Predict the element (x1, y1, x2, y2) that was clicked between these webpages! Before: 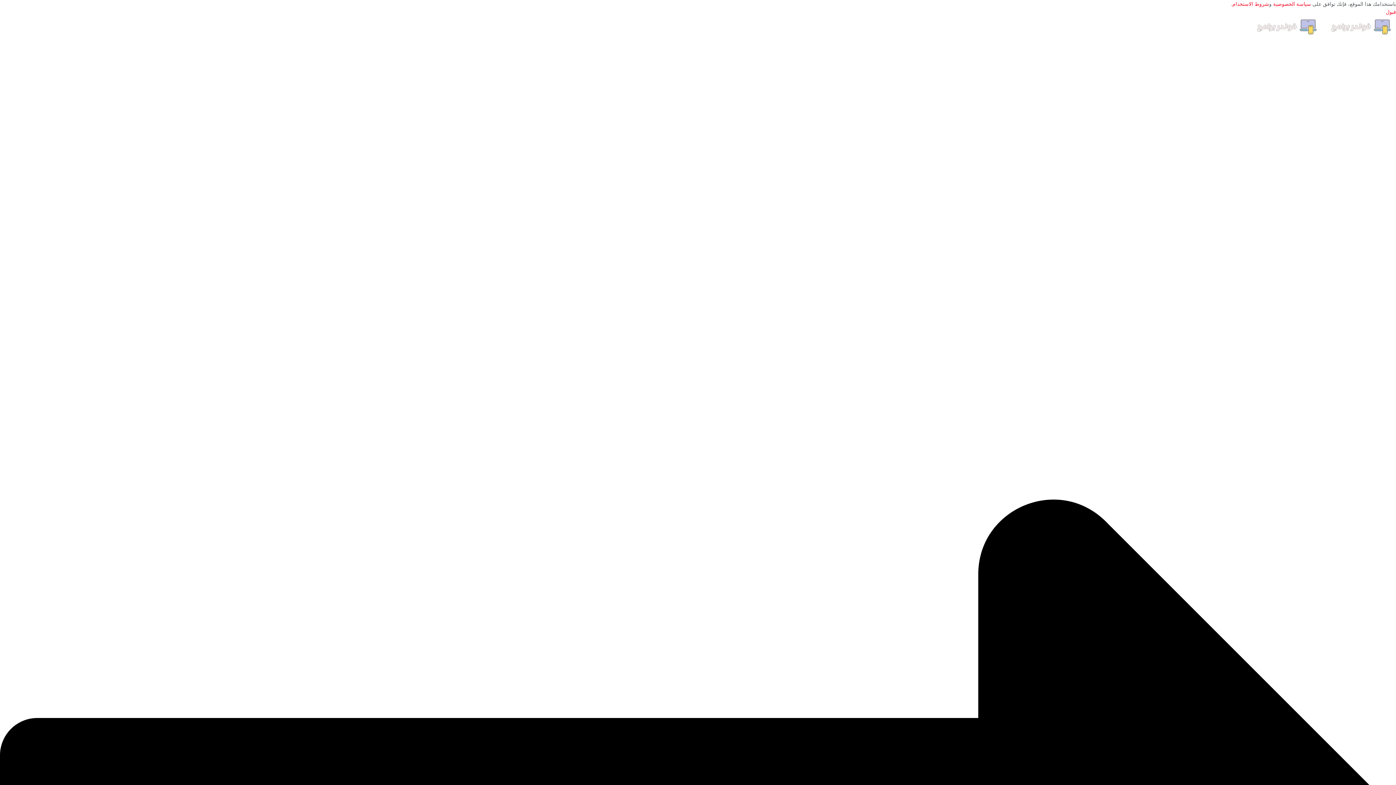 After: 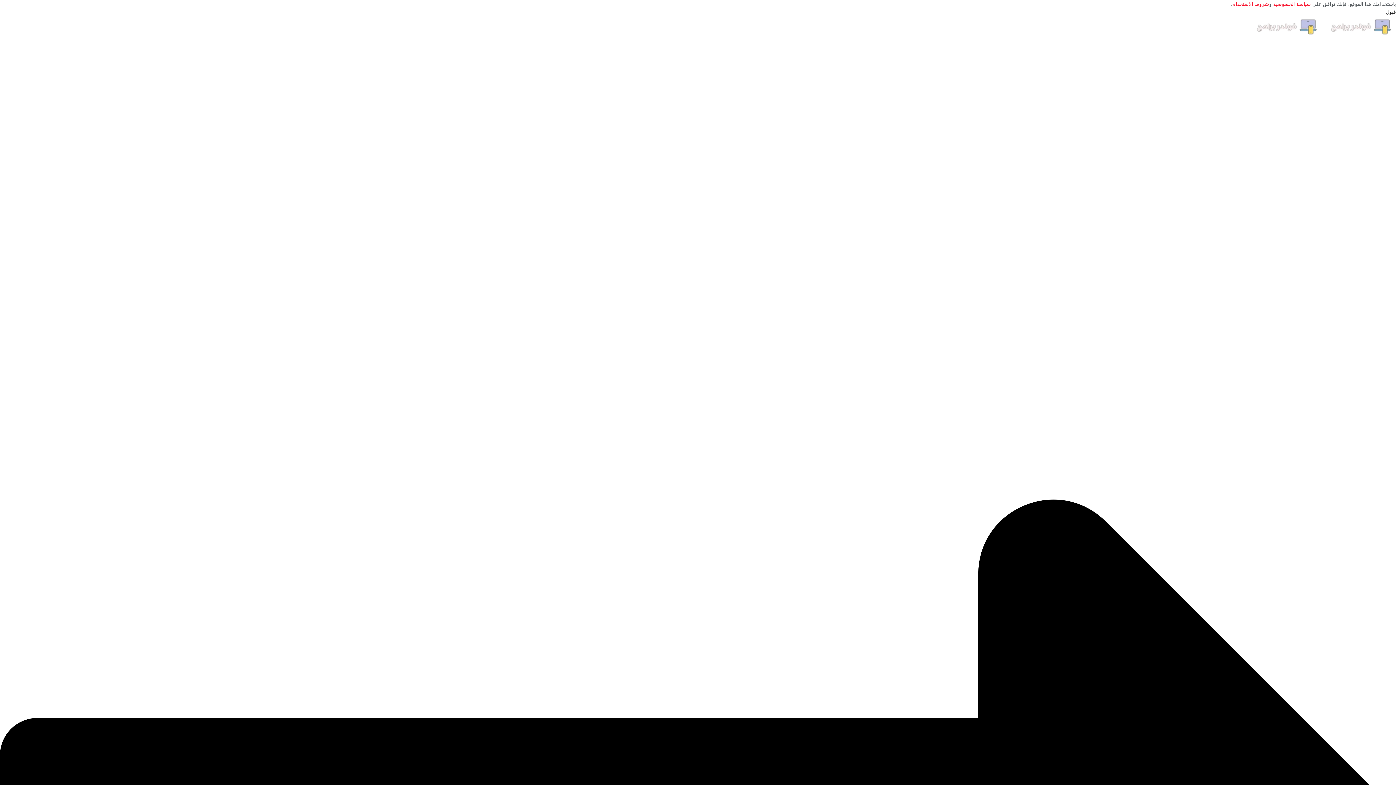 Action: bbox: (1386, 9, 1396, 14) label: قبول